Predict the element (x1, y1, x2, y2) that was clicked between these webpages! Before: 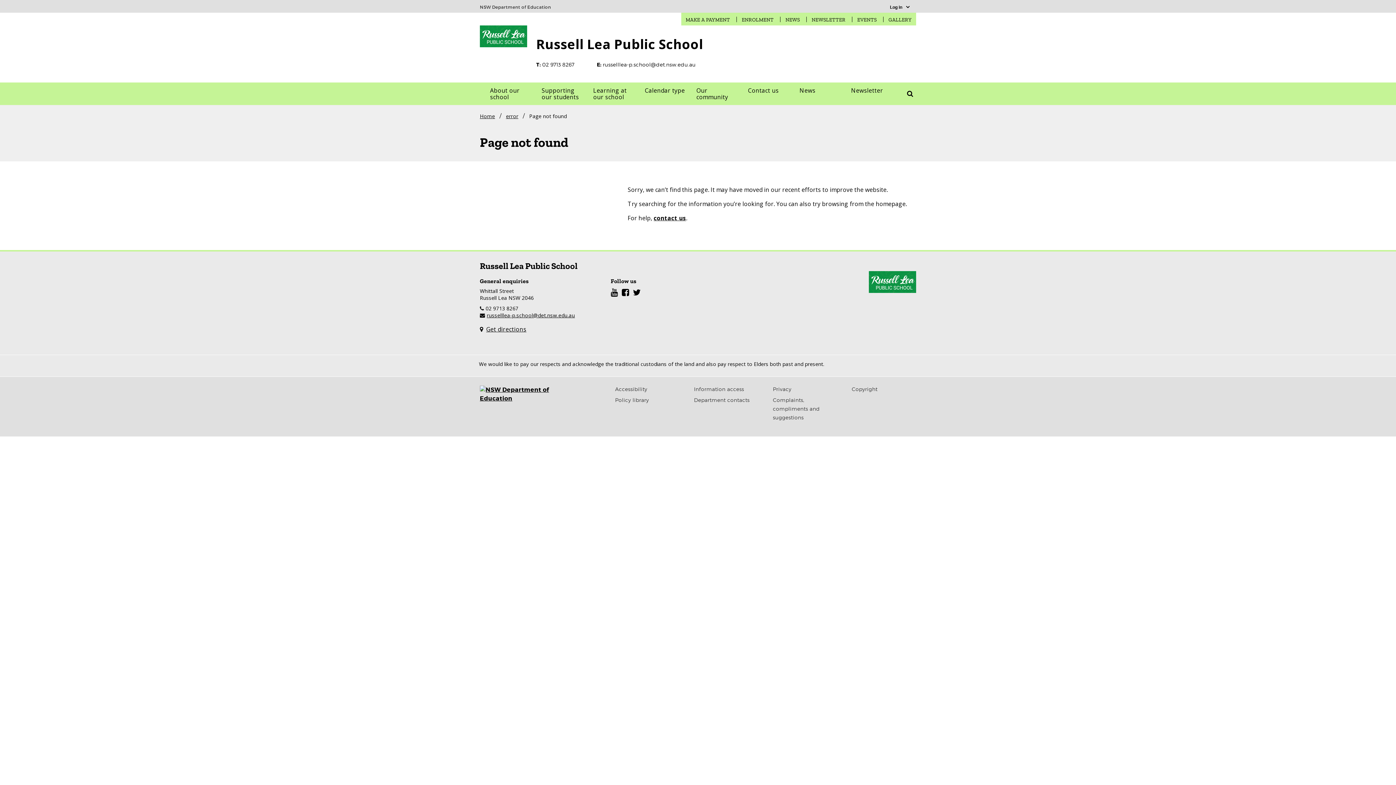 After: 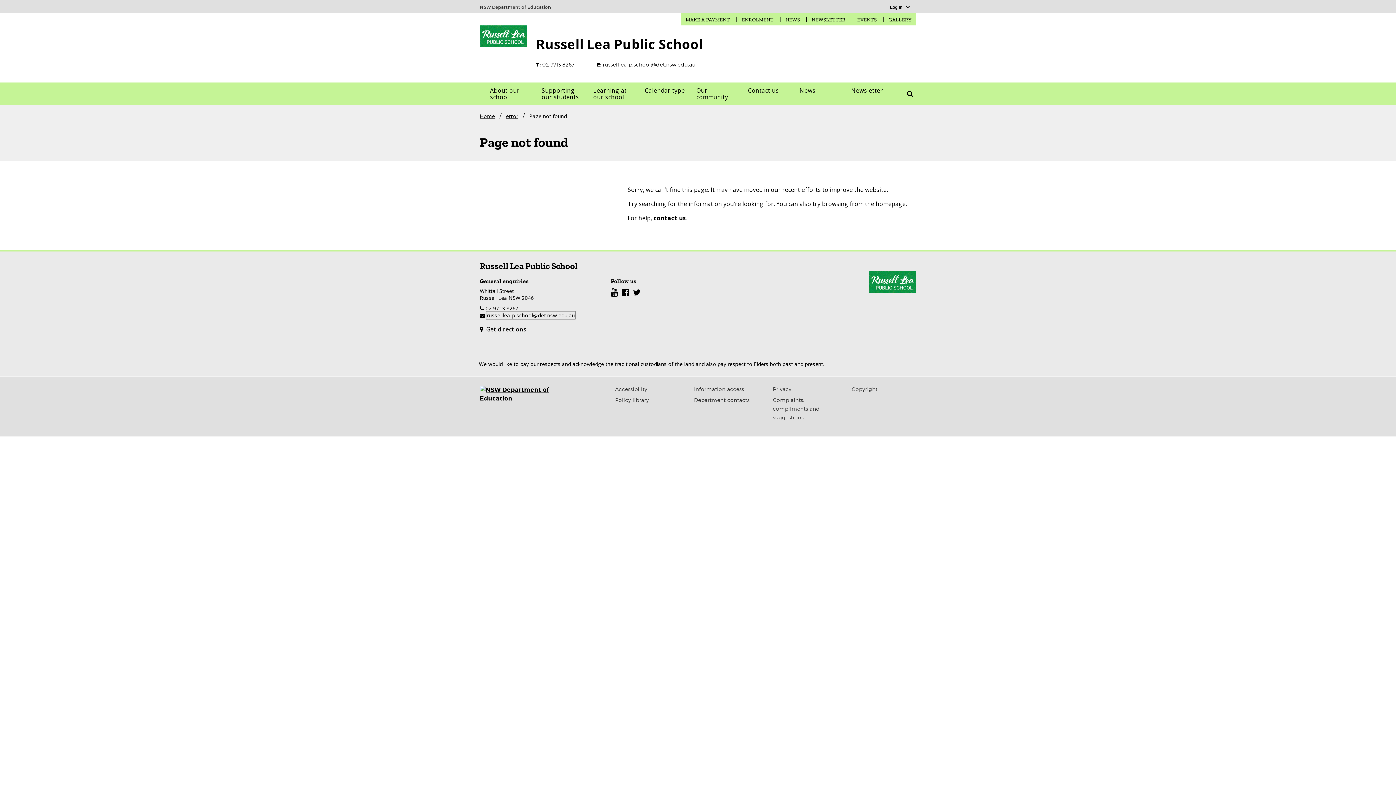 Action: label: russelllea-p.school@det.nsw.edu.au bbox: (486, 311, 575, 318)